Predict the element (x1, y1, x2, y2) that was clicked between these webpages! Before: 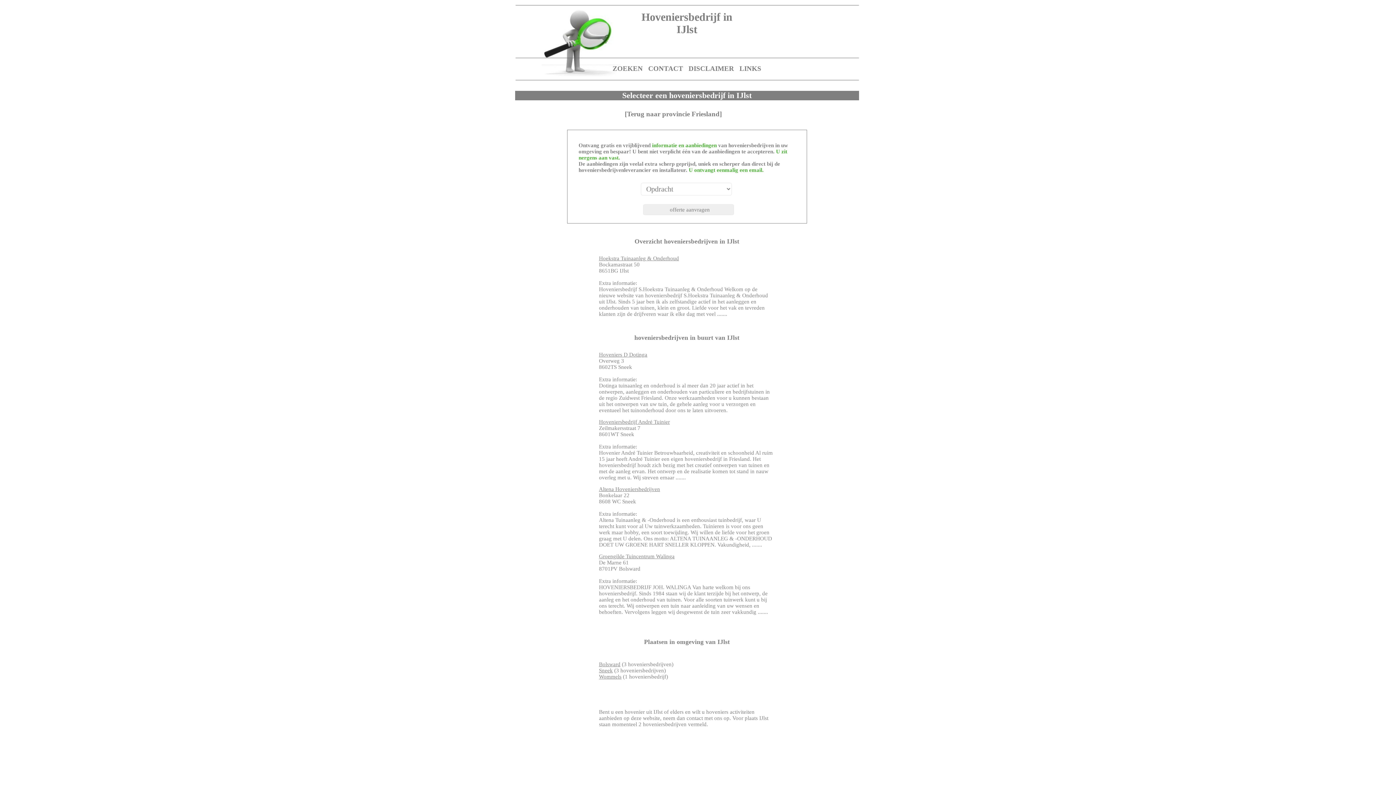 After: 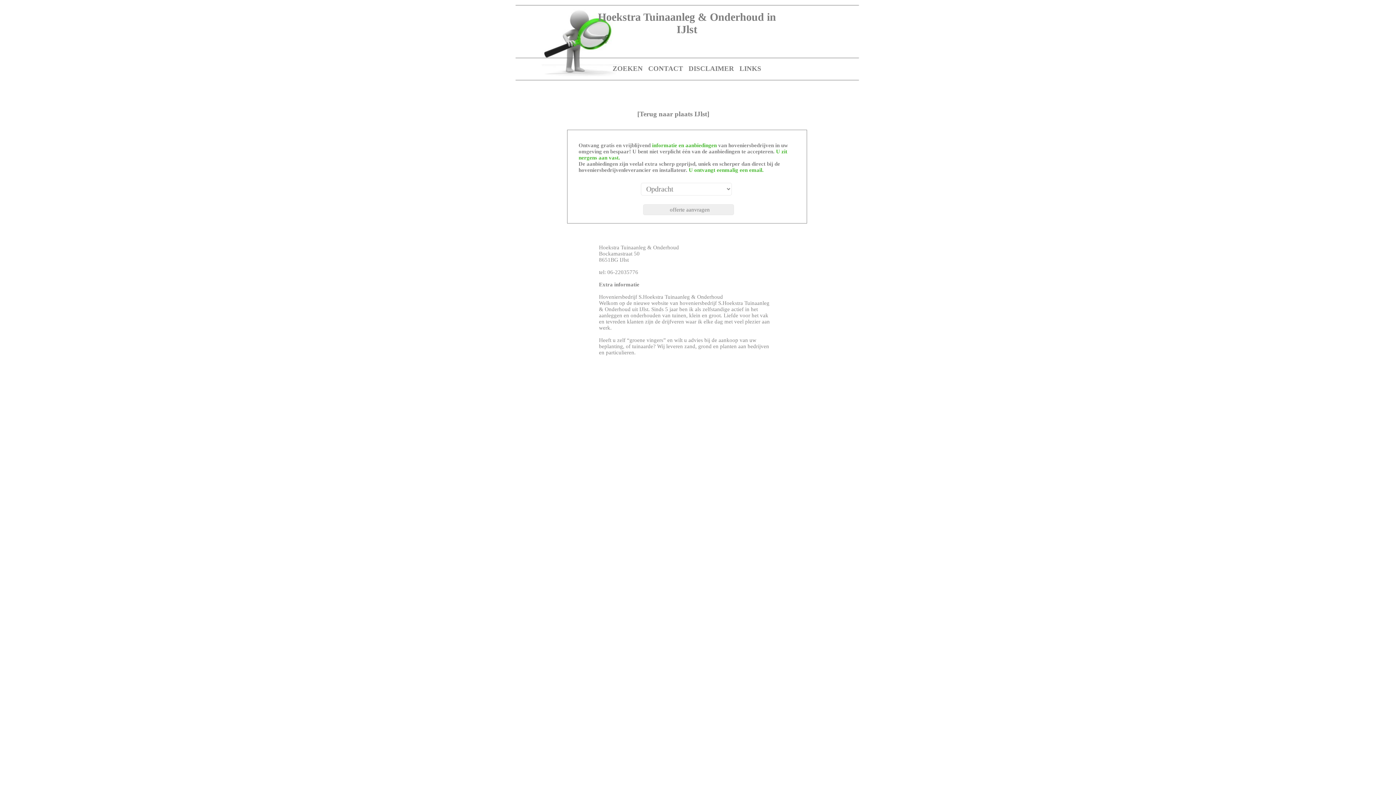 Action: label: Hoekstra Tuinaanleg & Onderhoud bbox: (599, 255, 679, 261)